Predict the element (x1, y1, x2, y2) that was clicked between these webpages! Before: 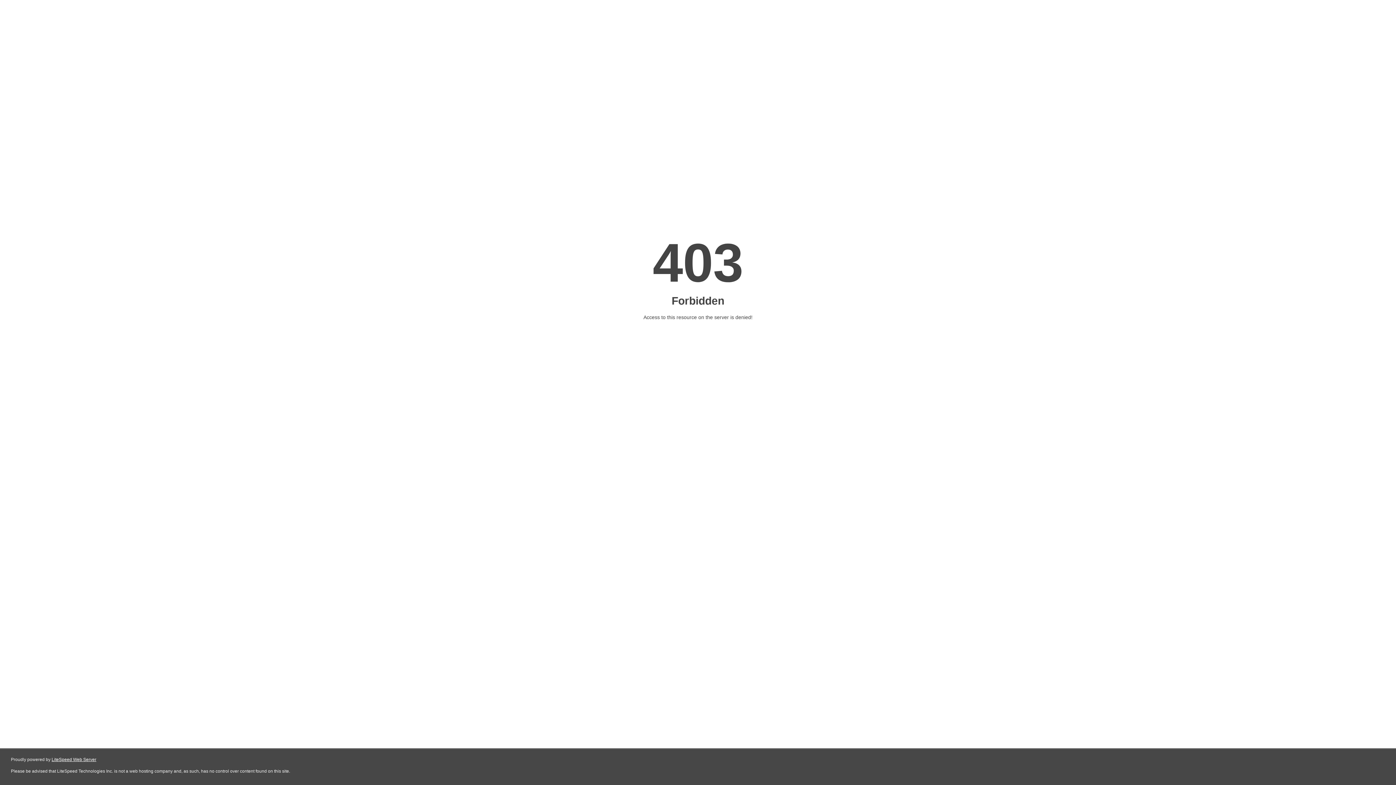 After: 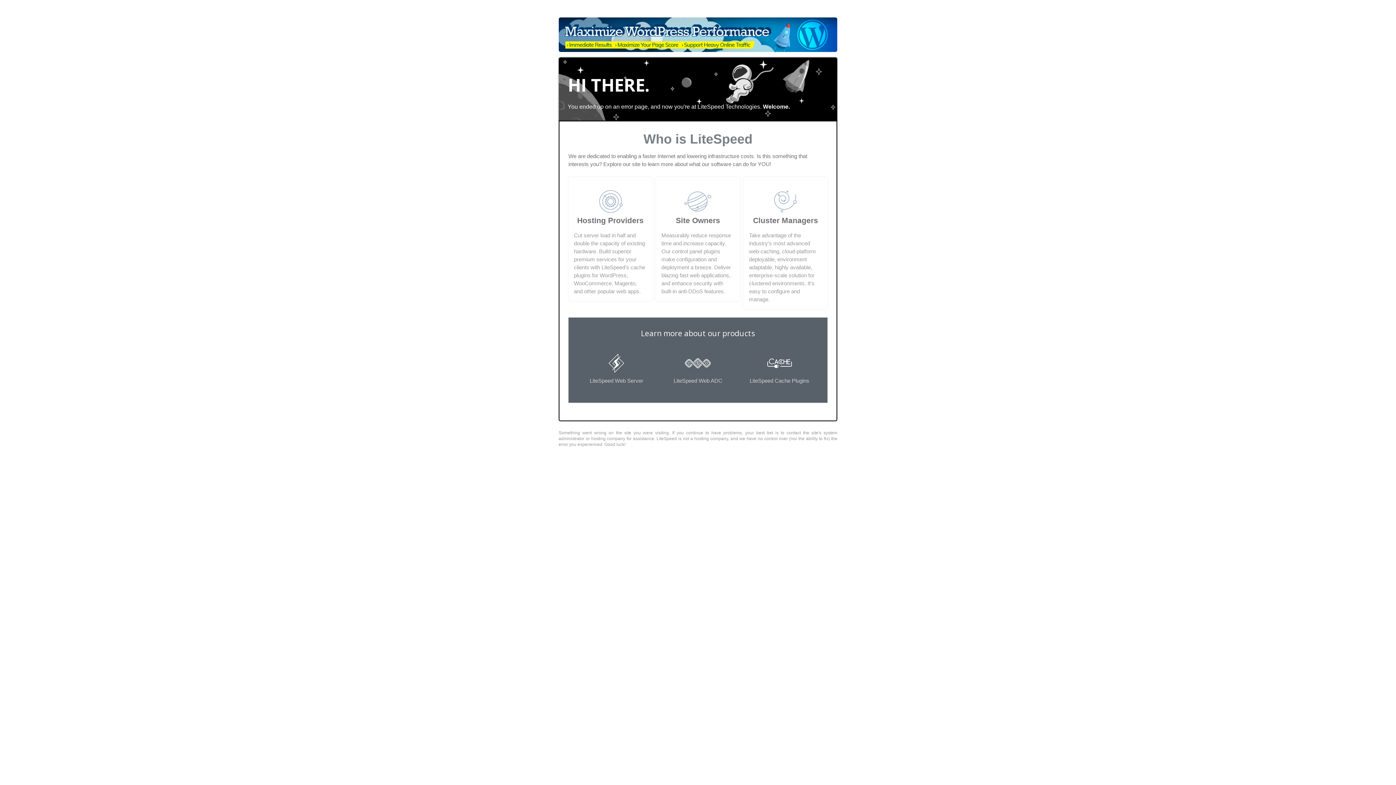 Action: bbox: (51, 757, 96, 762) label: LiteSpeed Web Server